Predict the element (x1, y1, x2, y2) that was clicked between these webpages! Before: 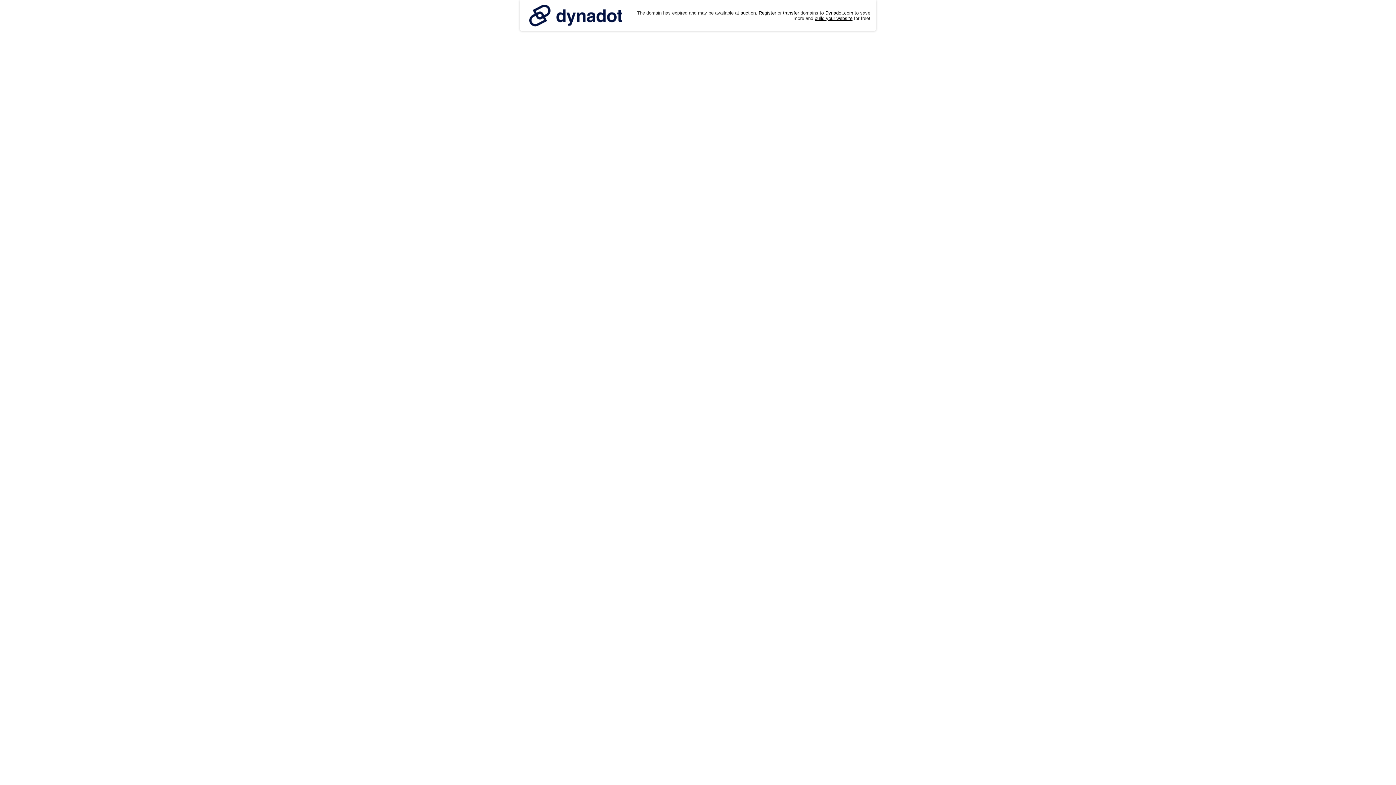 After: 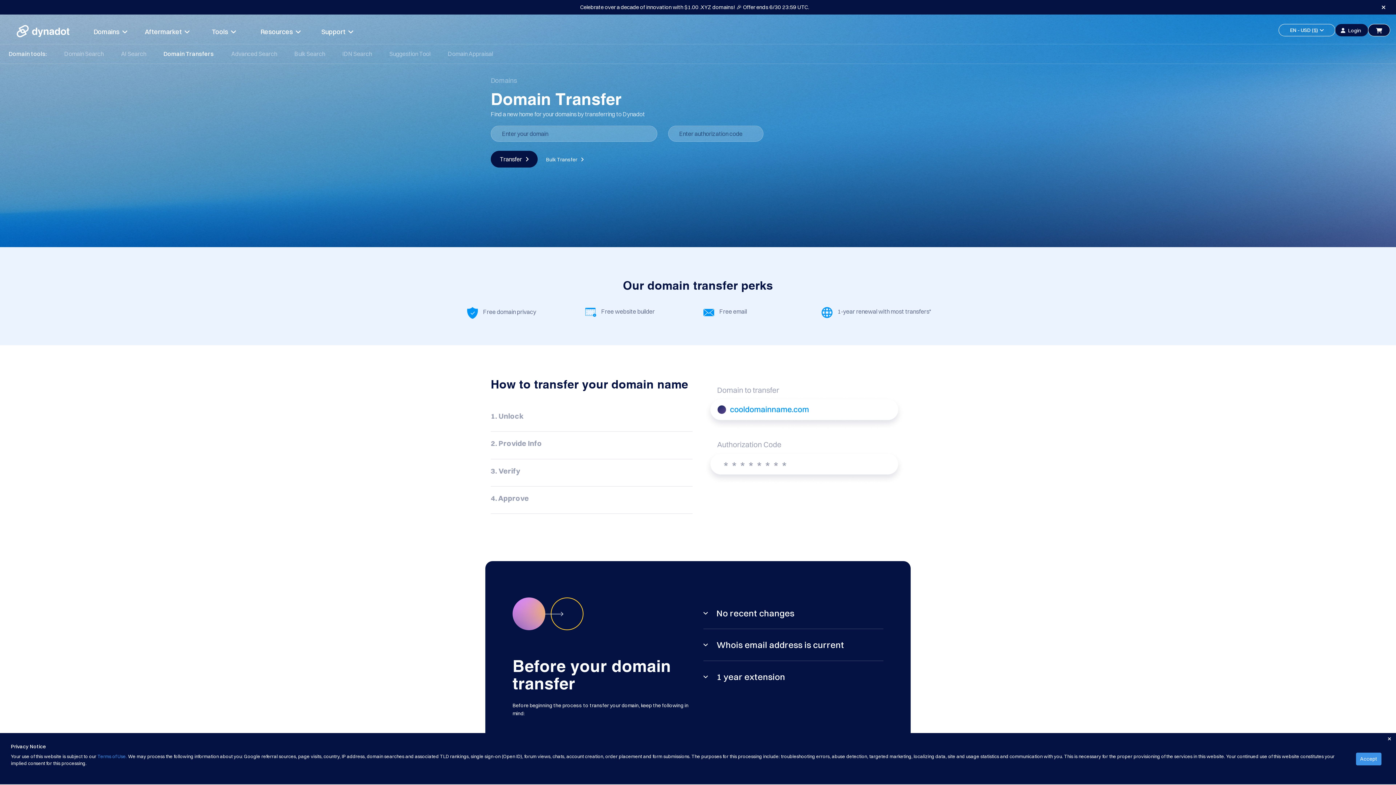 Action: bbox: (783, 10, 799, 15) label: transfer